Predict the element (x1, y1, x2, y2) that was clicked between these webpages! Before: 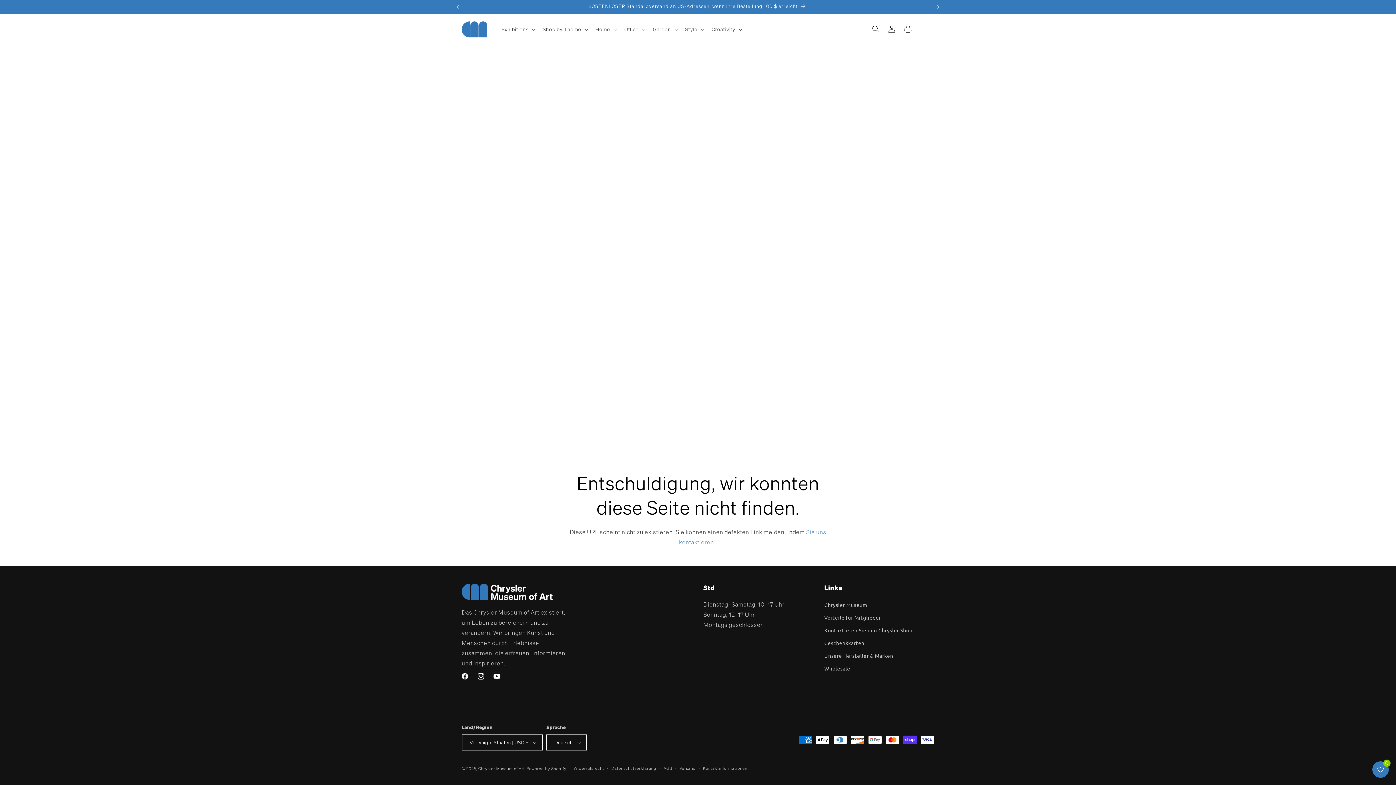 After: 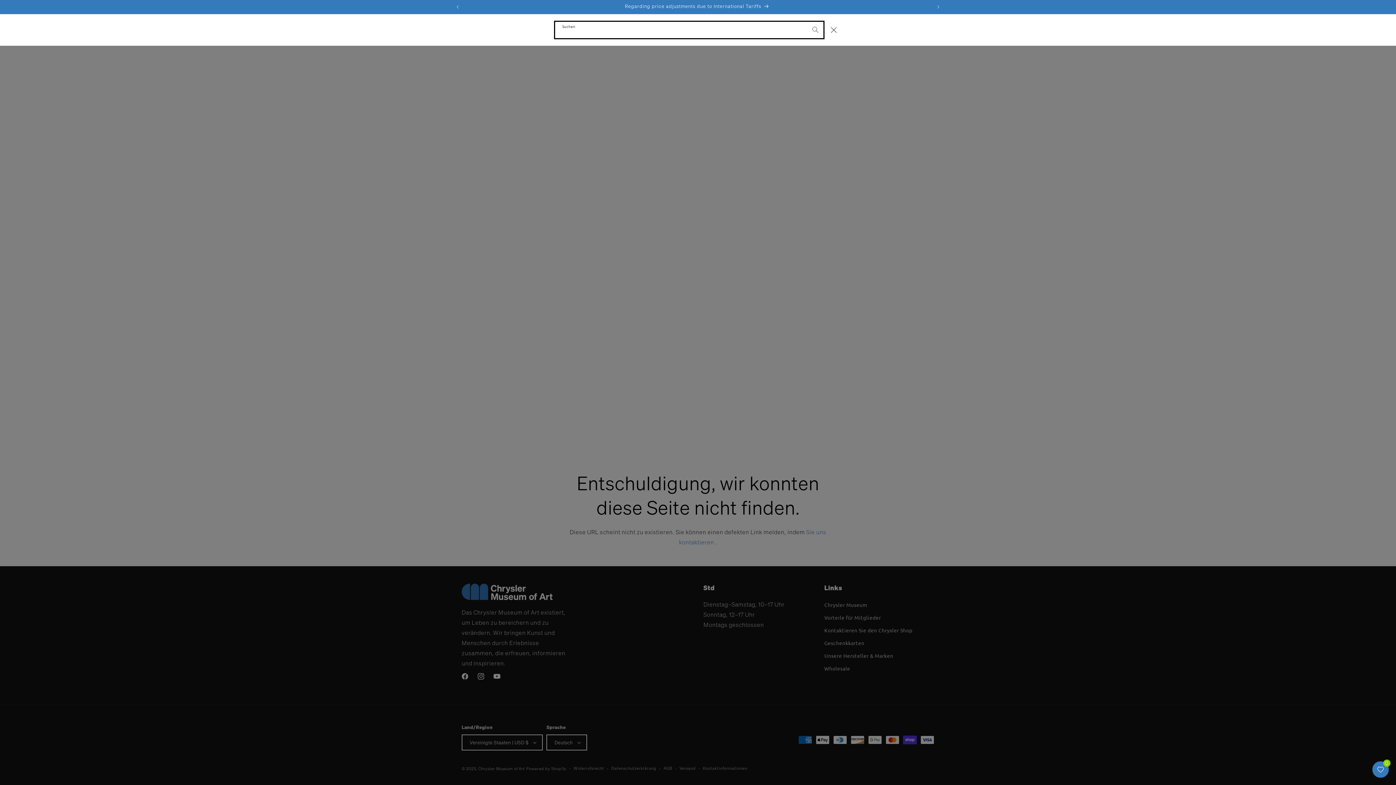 Action: label: Suchen bbox: (868, 21, 884, 37)